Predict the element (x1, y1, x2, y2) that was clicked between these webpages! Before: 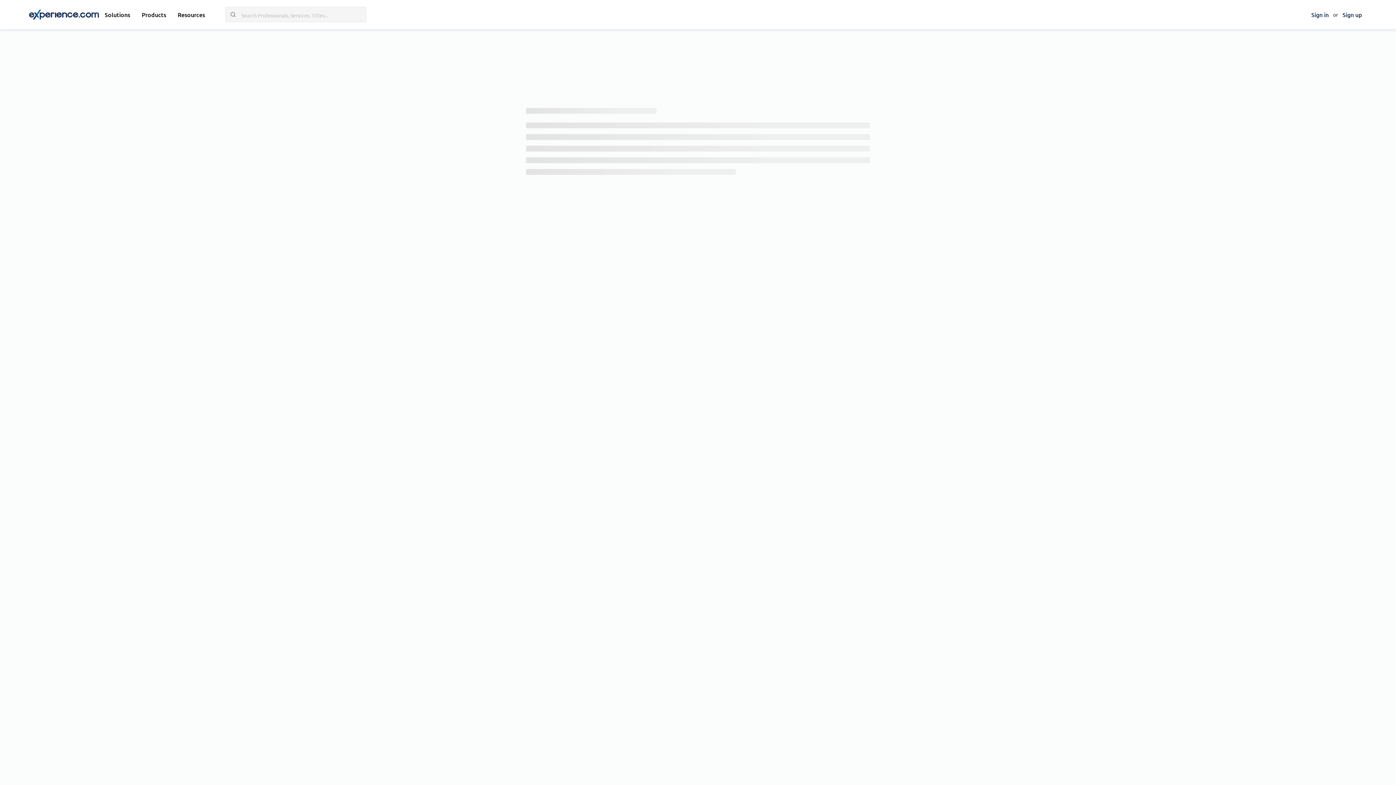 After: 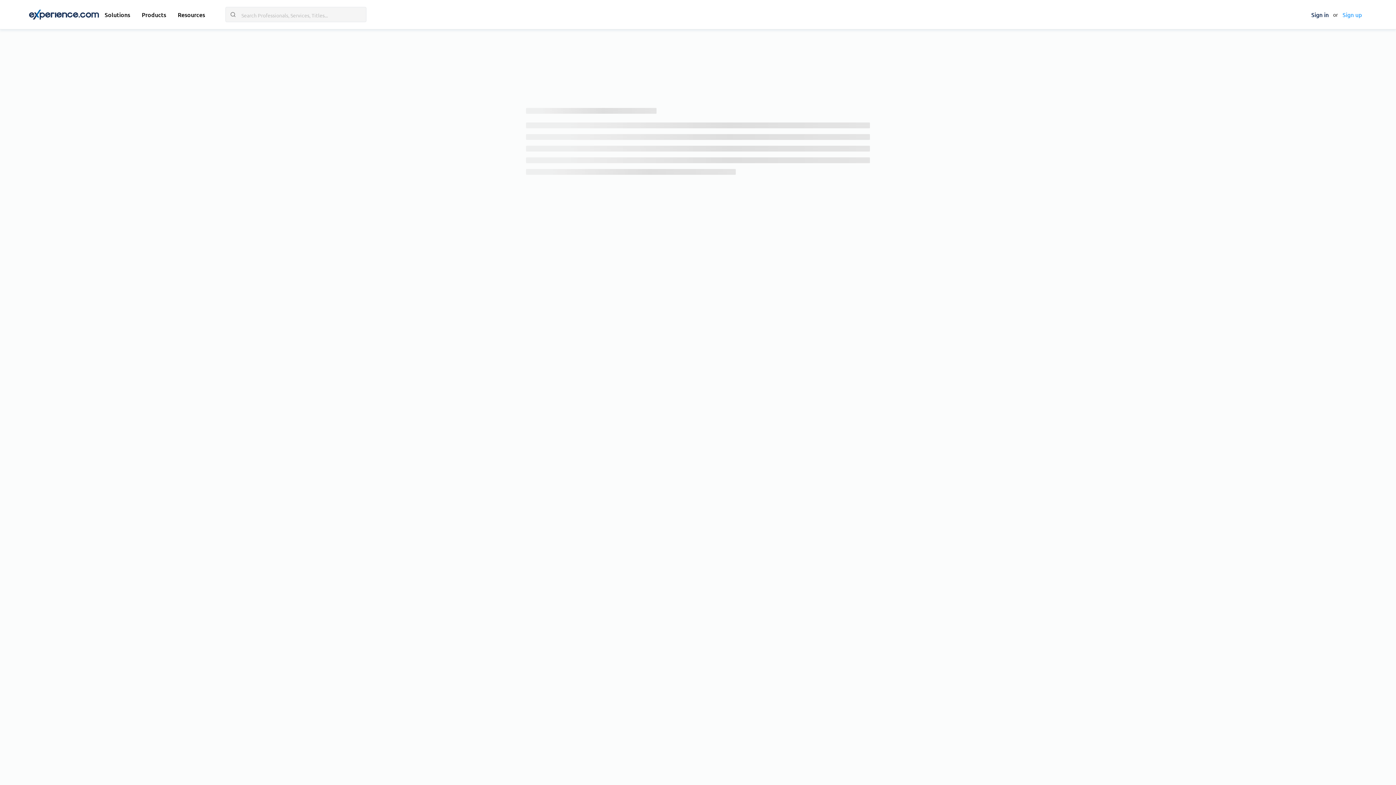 Action: label: Sign up bbox: (1338, 5, 1367, 23)